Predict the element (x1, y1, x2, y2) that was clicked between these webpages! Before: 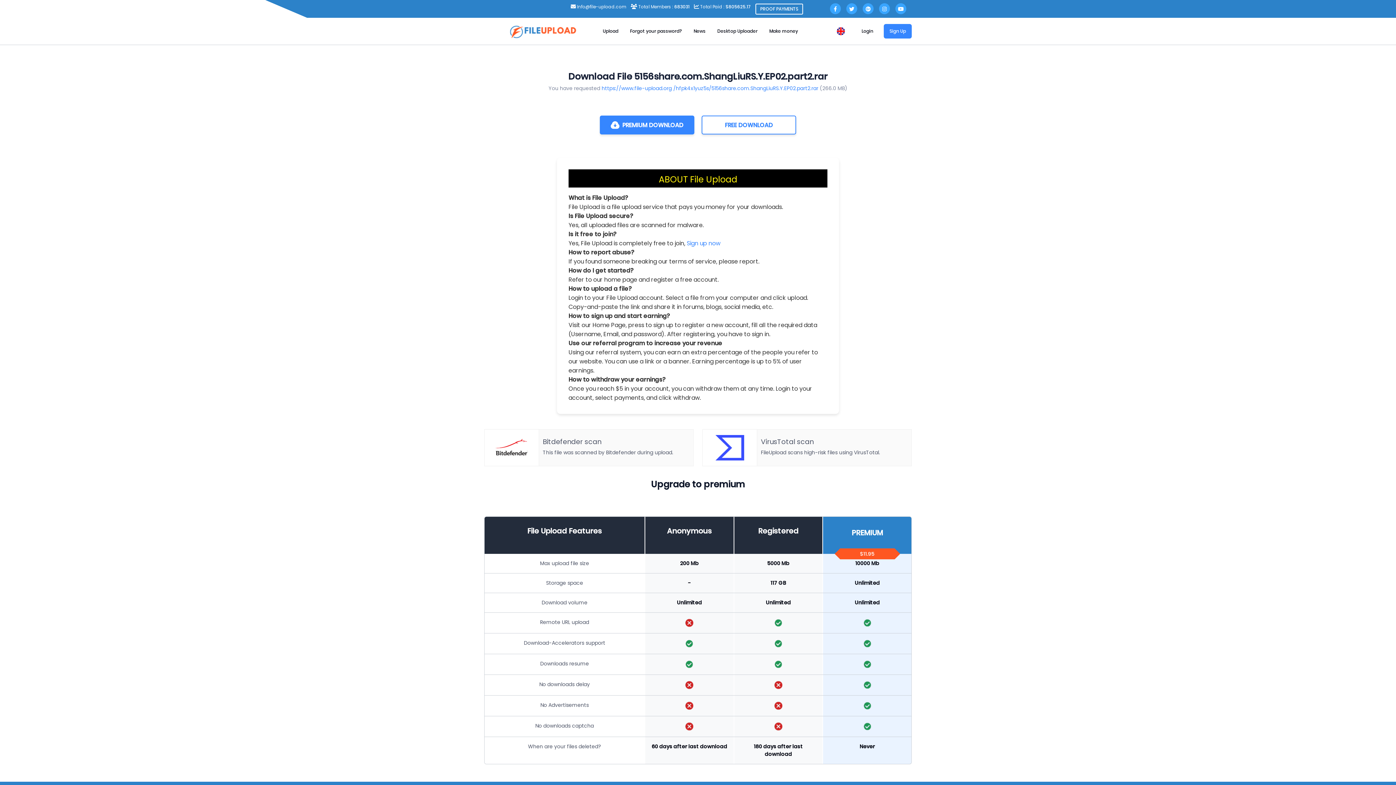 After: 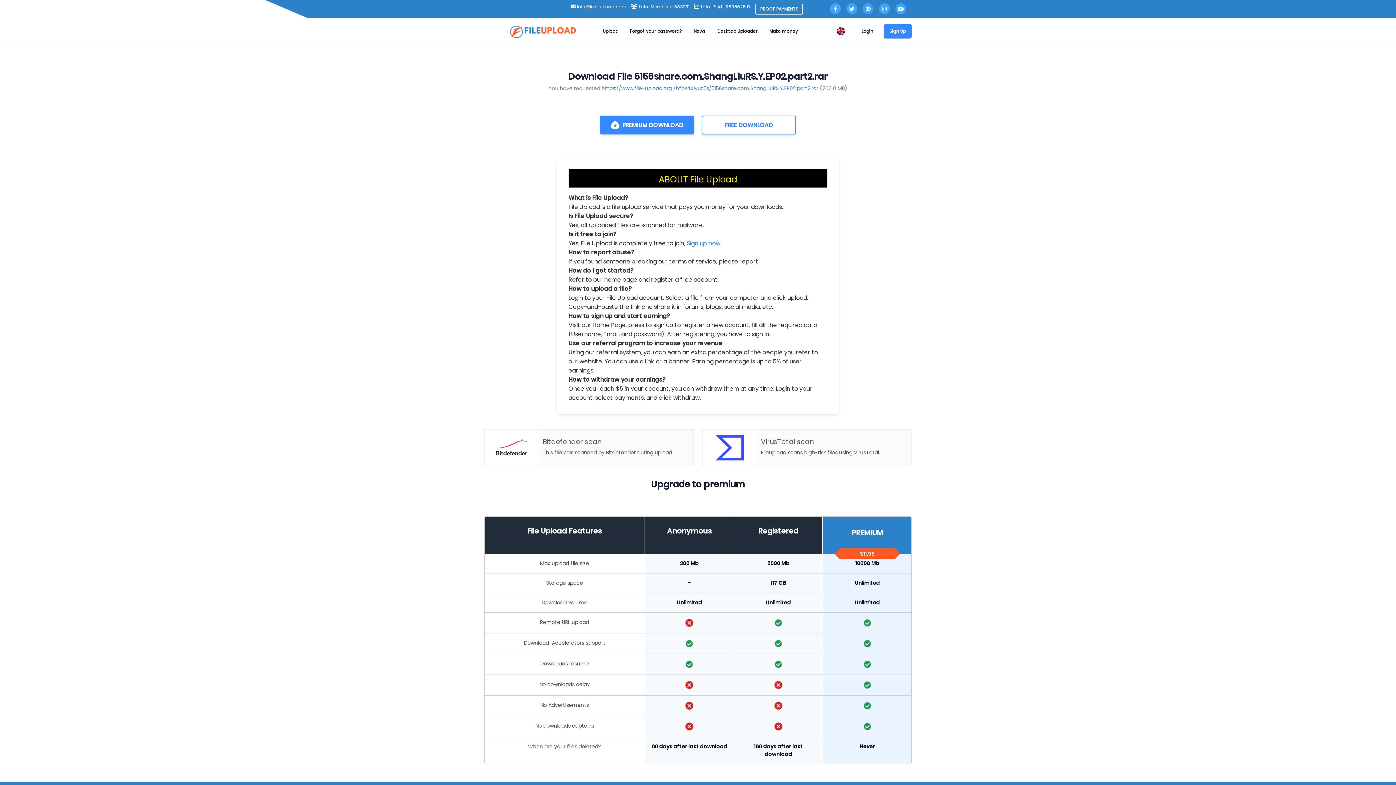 Action: bbox: (862, 3, 873, 14)